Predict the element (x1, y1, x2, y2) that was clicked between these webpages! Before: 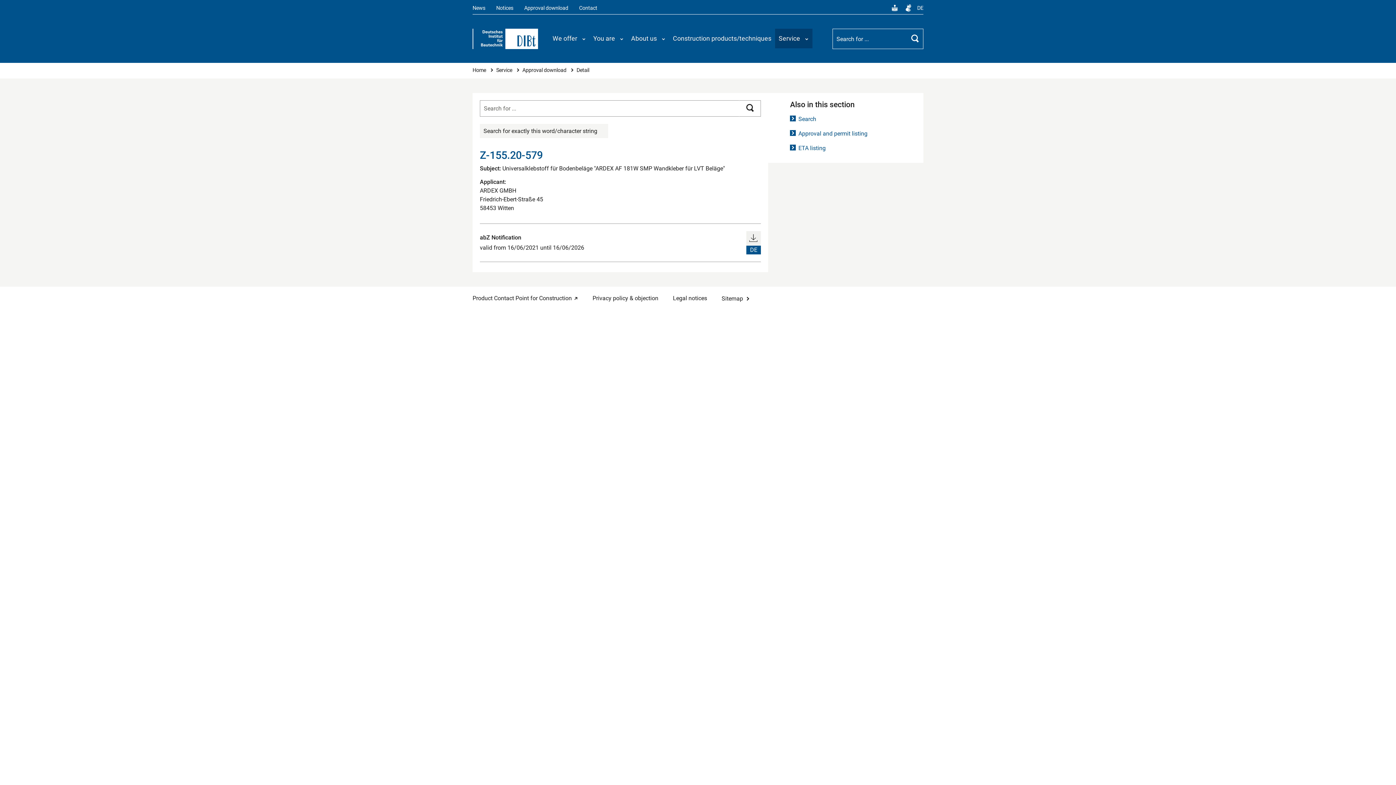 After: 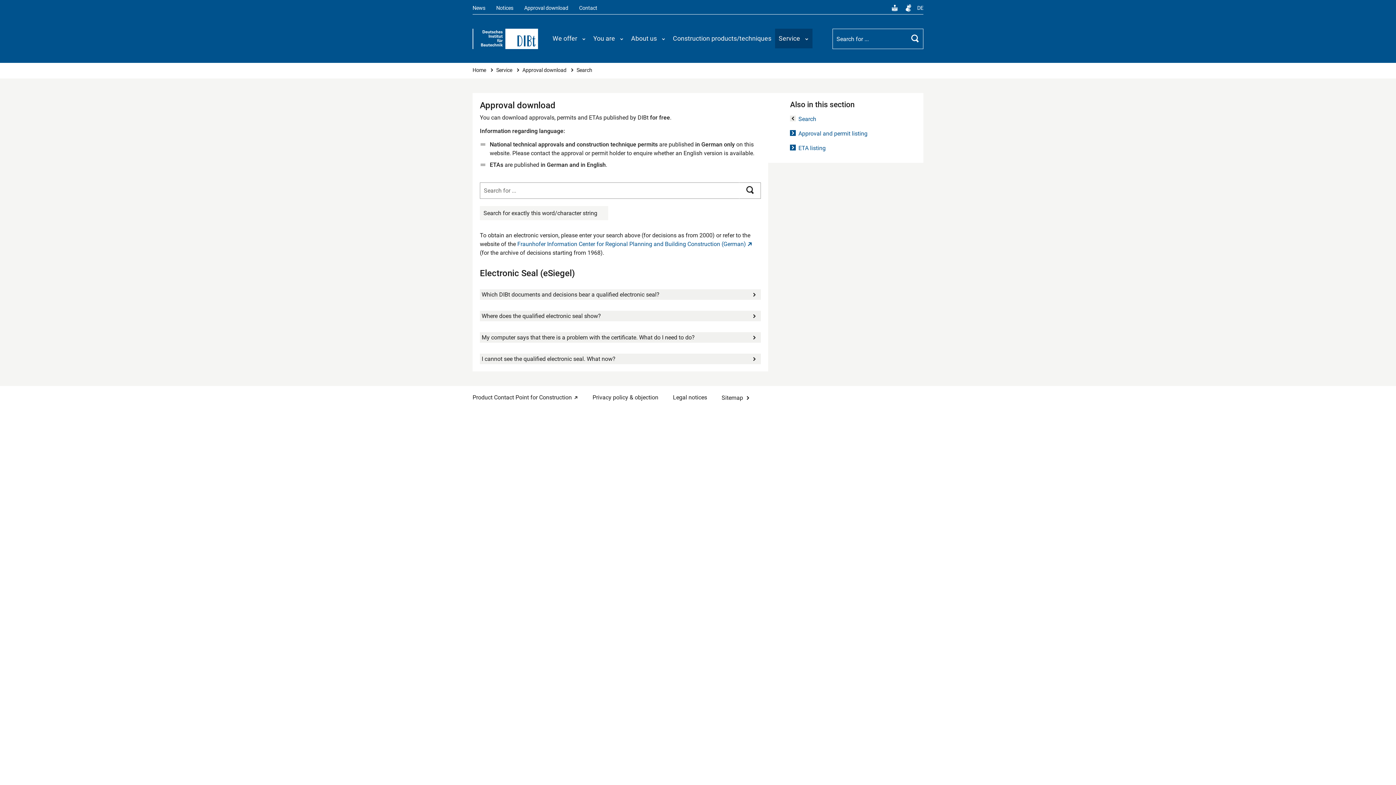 Action: bbox: (524, 4, 568, 11) label: Approval download